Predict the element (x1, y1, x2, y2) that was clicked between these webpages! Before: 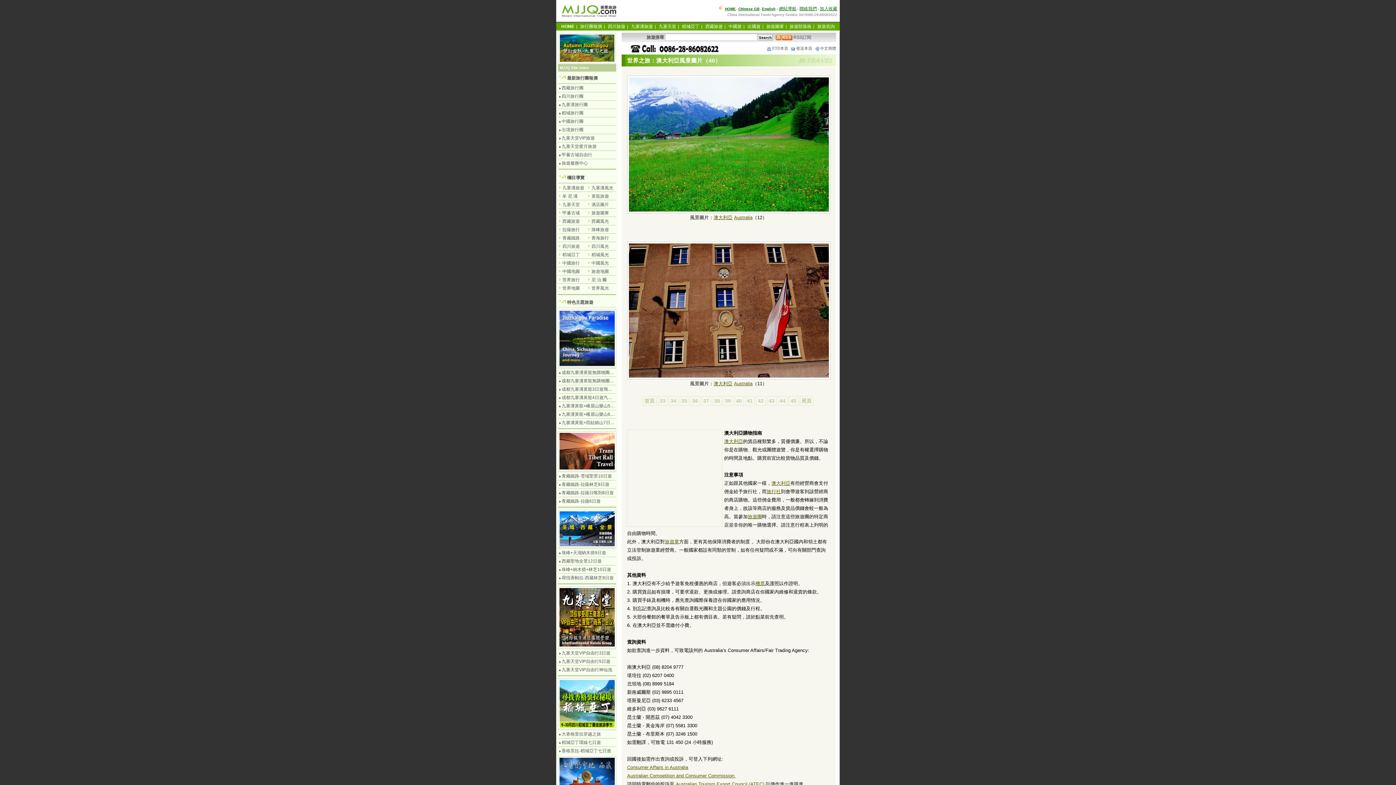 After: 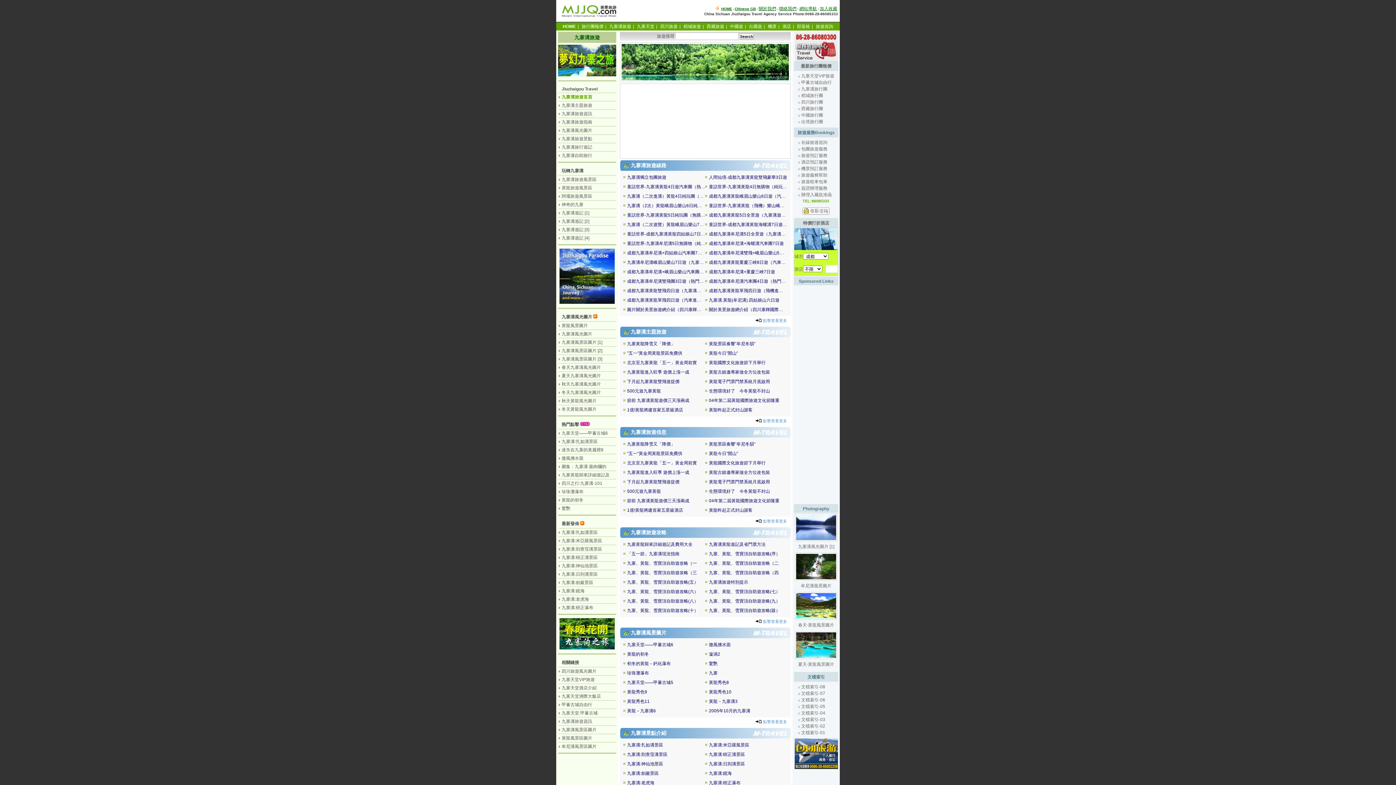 Action: label: 九寨溝旅遊 bbox: (629, 24, 654, 29)